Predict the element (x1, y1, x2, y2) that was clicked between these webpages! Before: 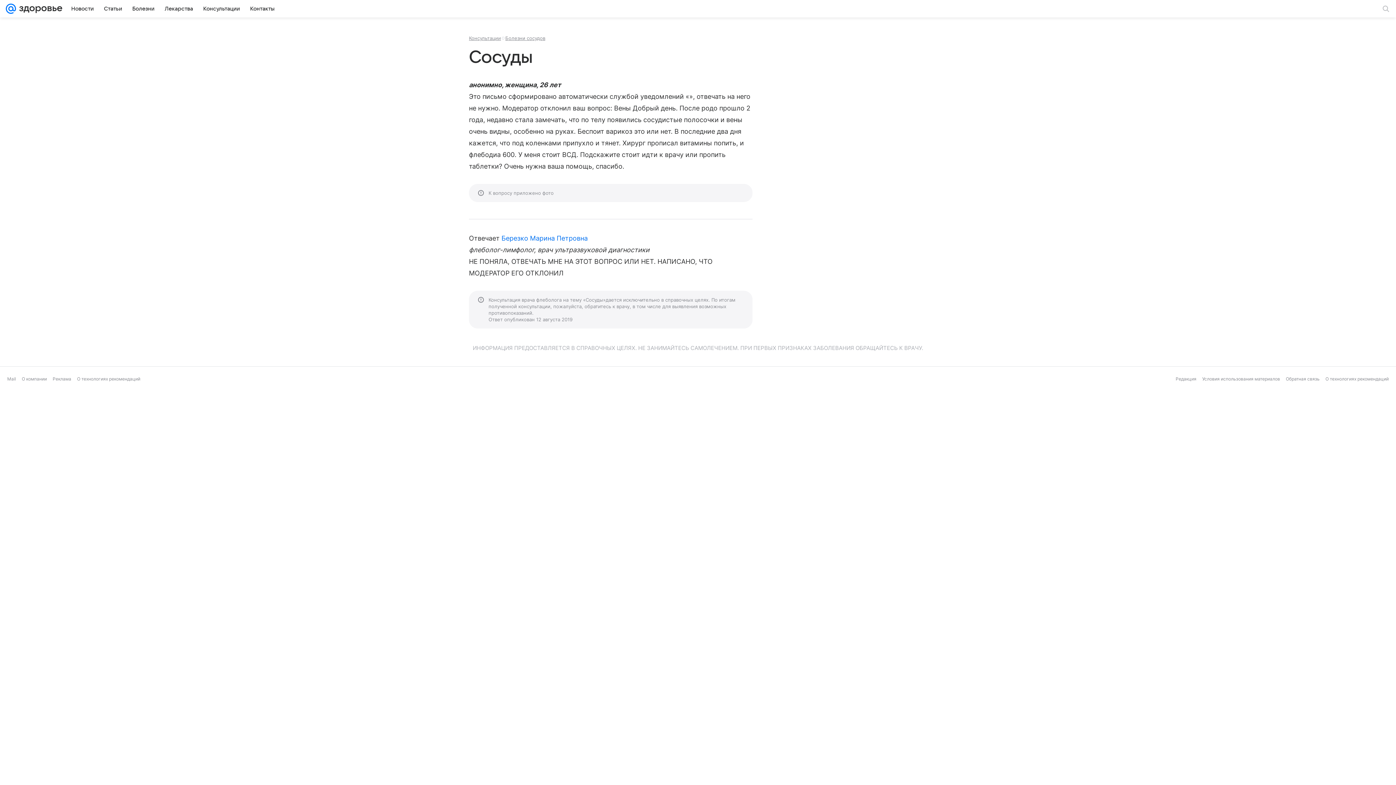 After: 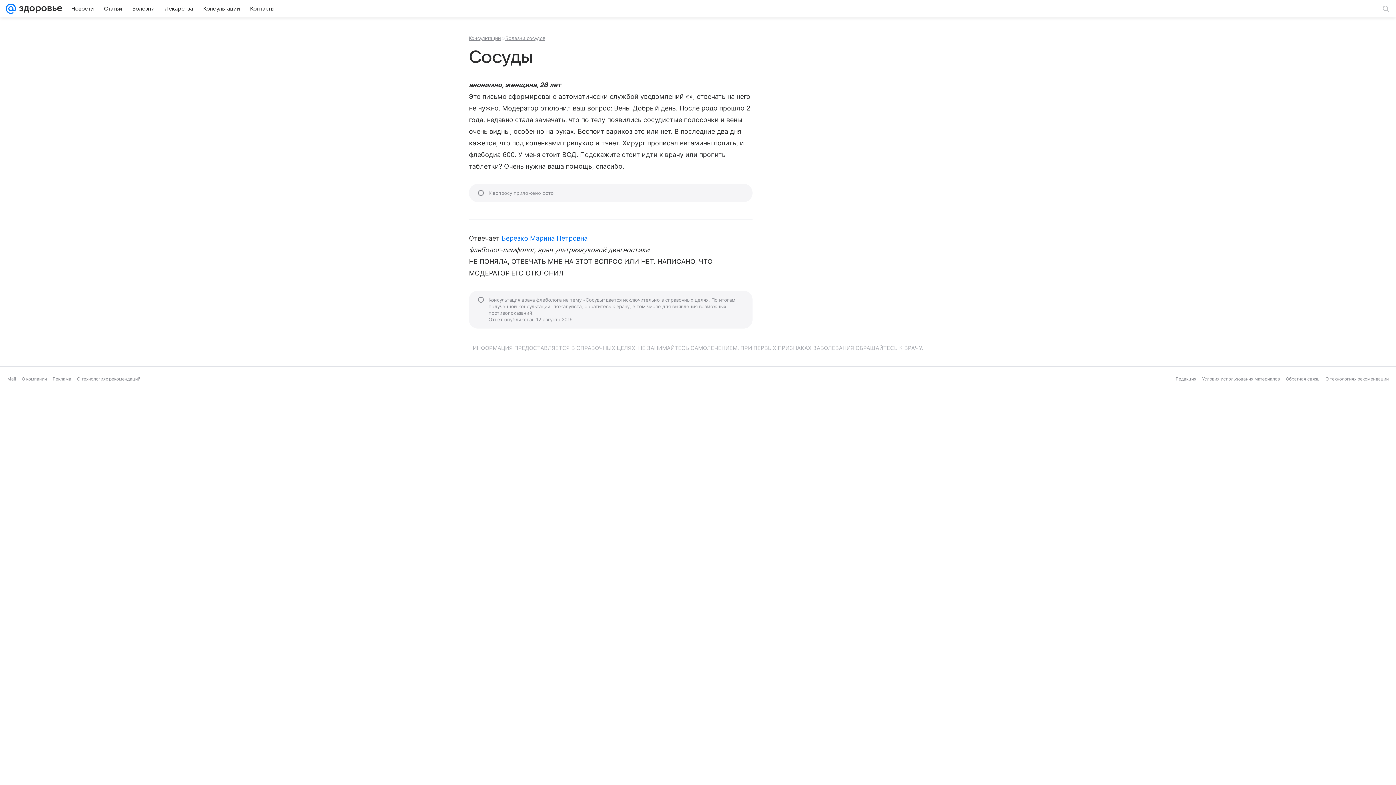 Action: label: Реклама bbox: (52, 376, 71, 381)